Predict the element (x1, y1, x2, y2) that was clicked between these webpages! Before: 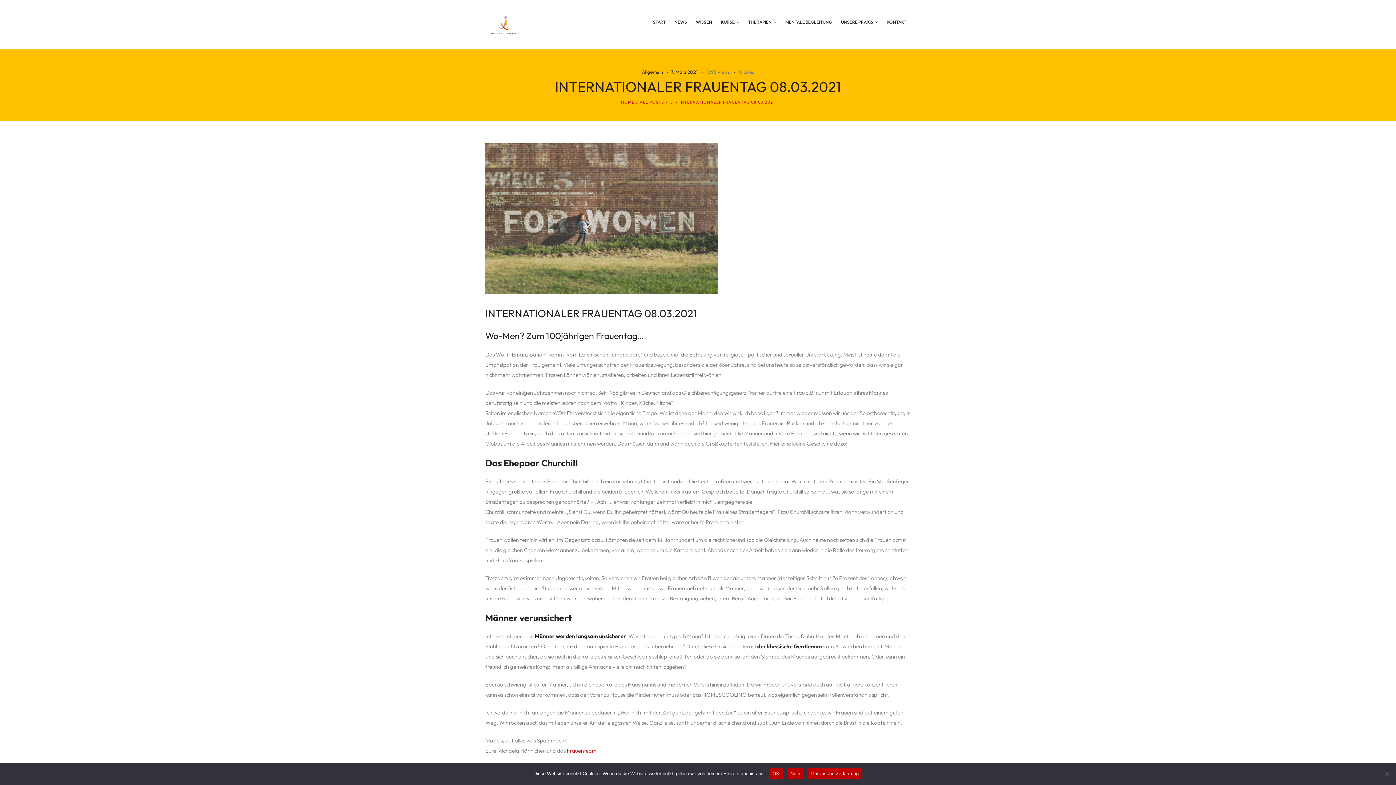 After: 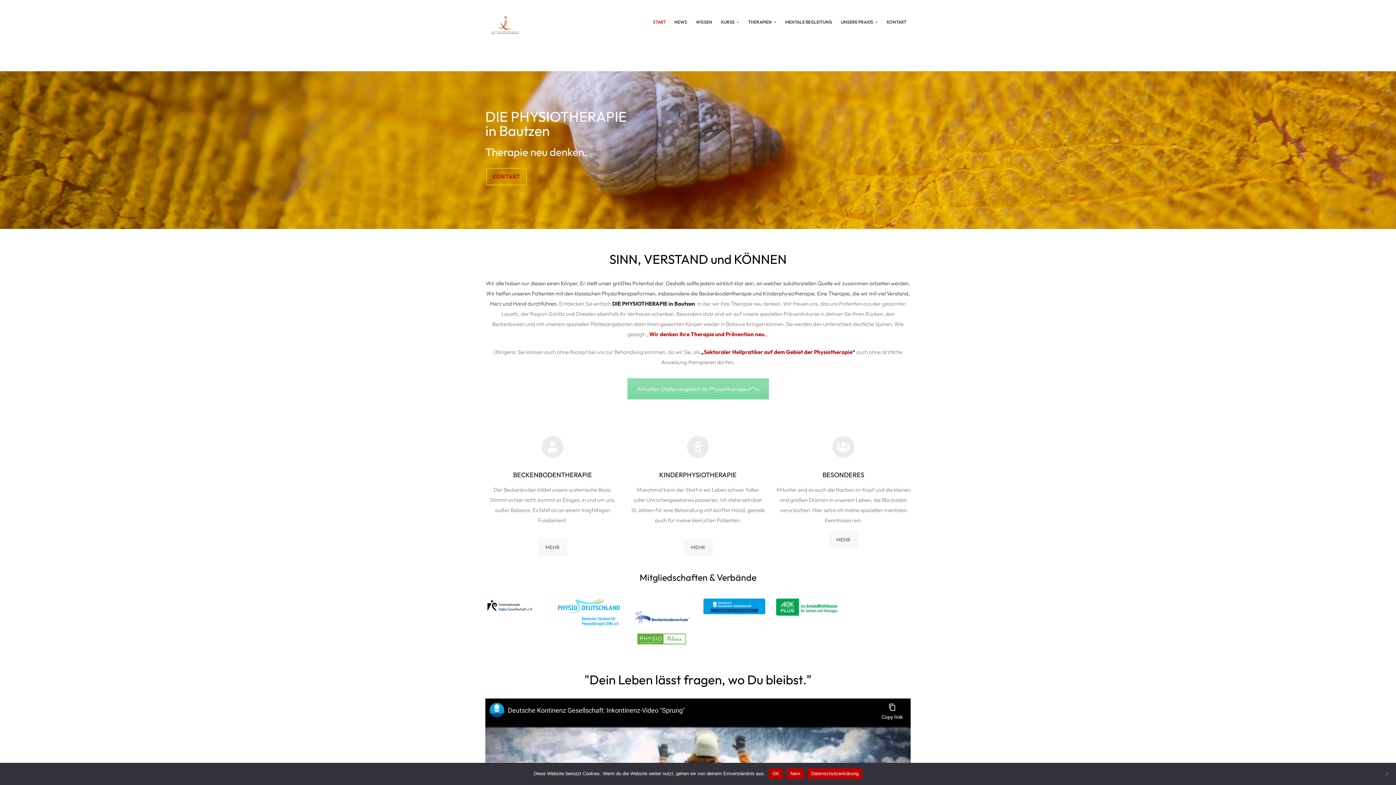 Action: label: HOME bbox: (621, 99, 634, 105)